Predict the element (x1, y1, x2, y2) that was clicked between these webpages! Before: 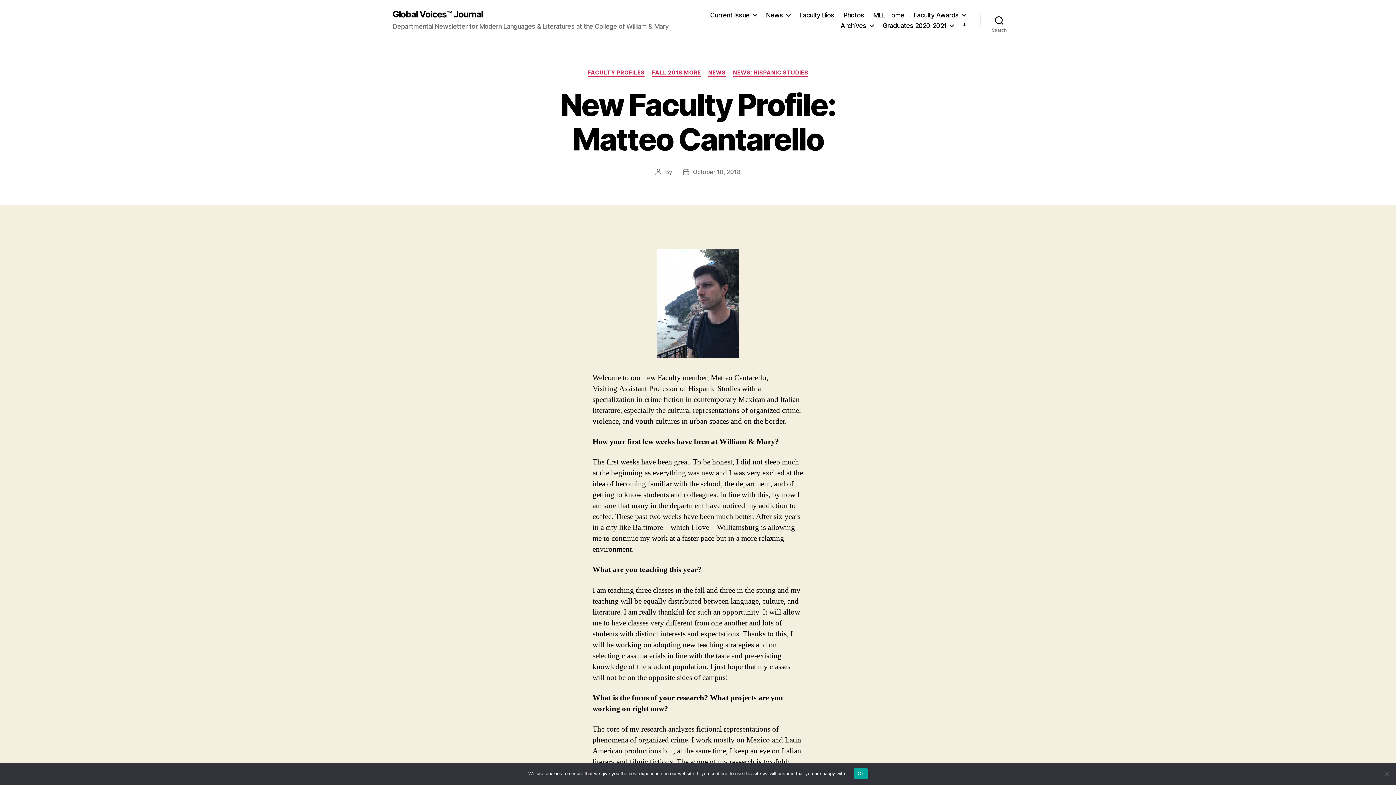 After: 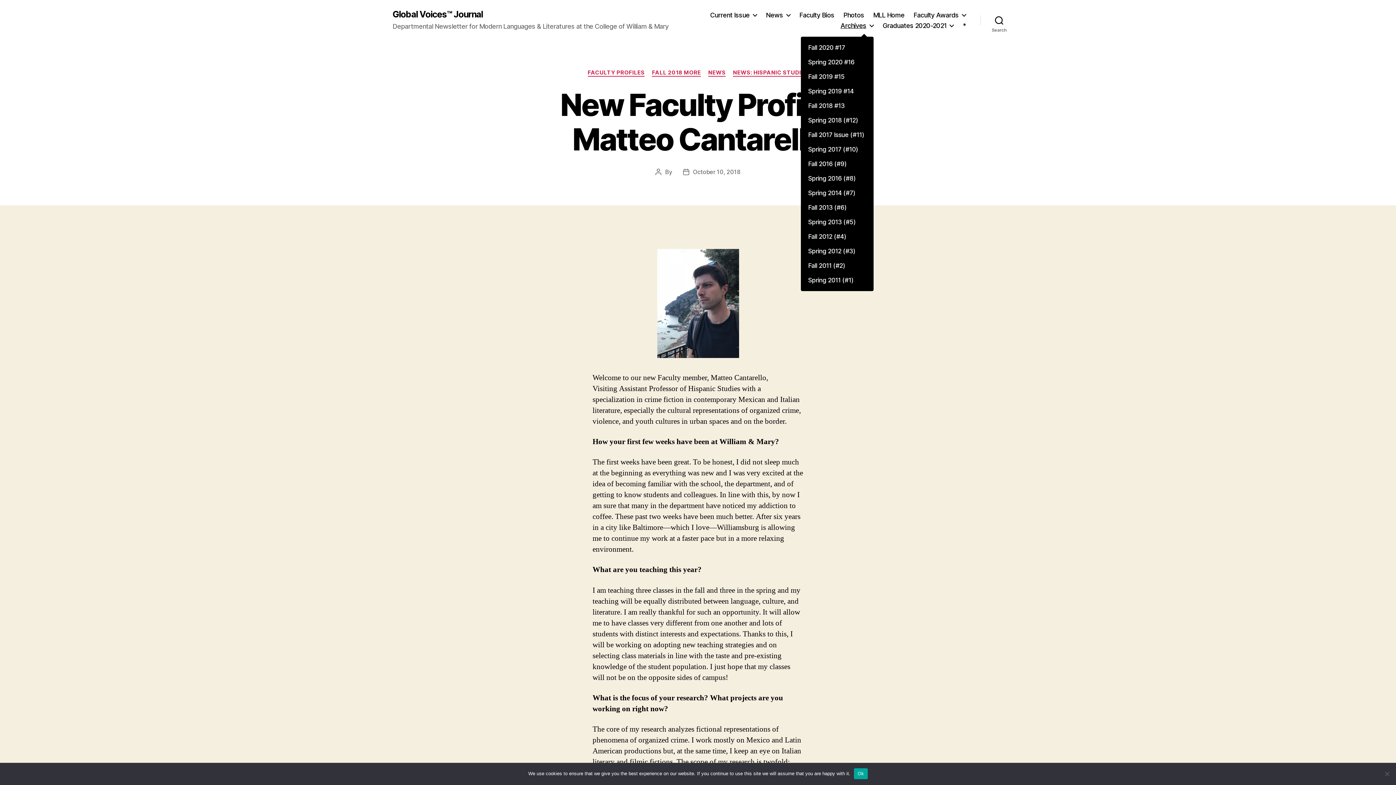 Action: bbox: (840, 21, 873, 29) label: Archives